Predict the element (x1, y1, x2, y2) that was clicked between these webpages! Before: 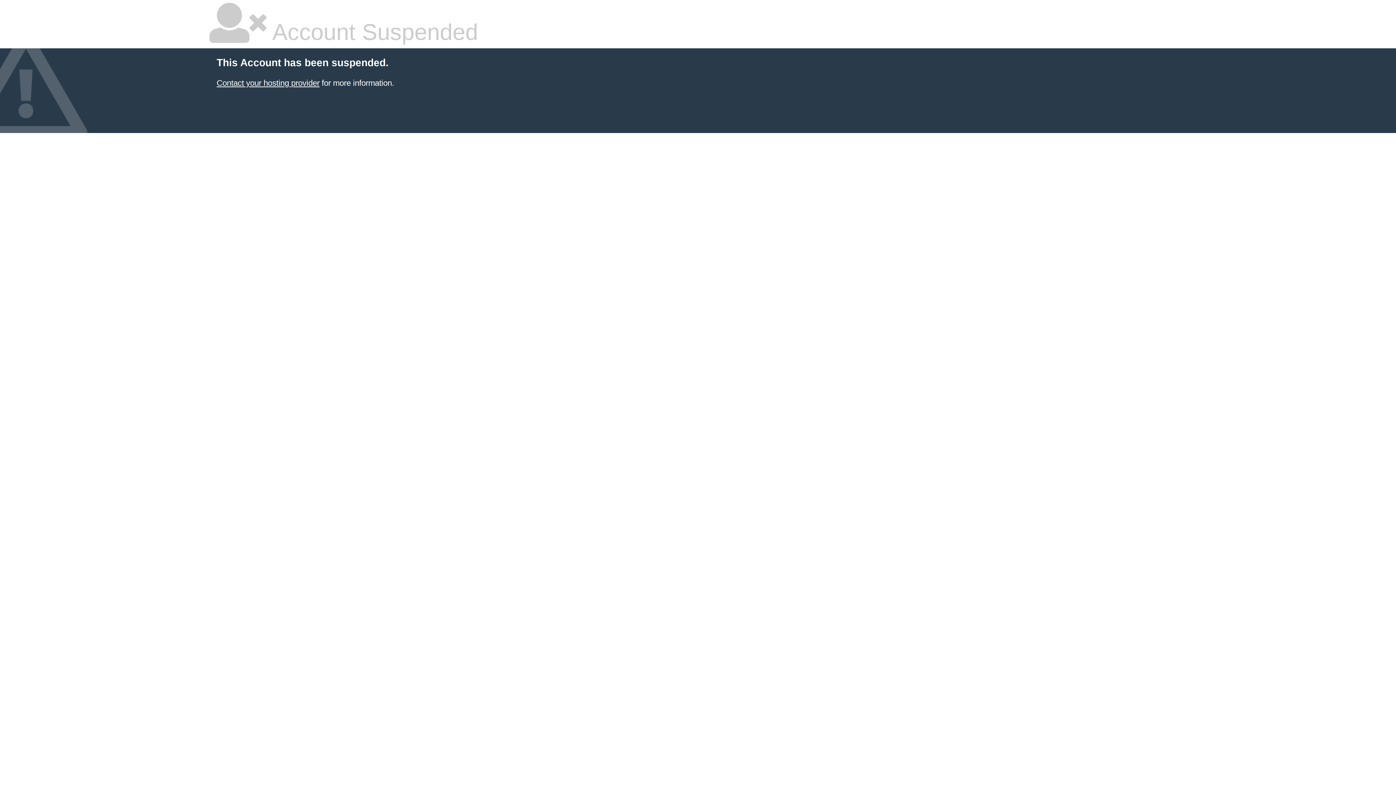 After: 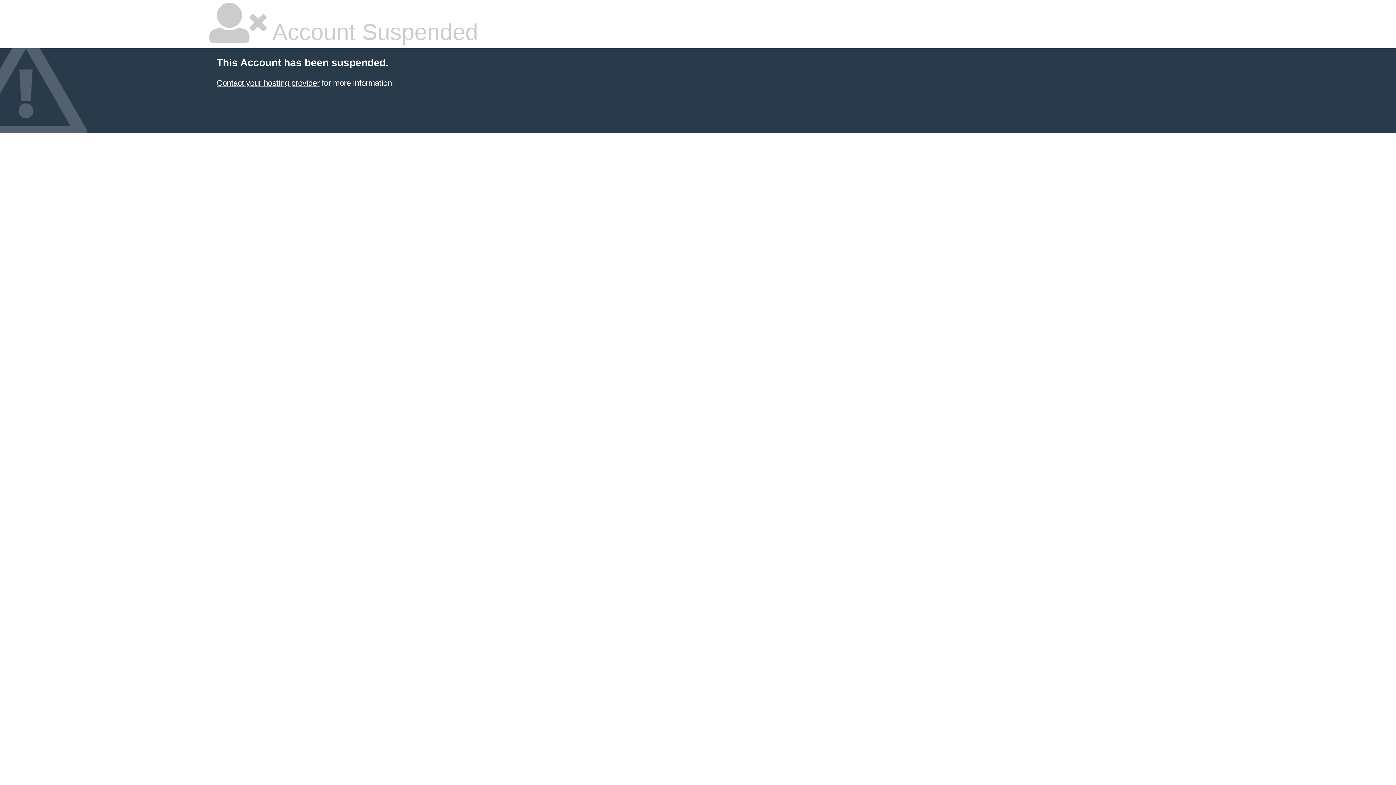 Action: bbox: (216, 78, 319, 87) label: Contact your hosting provider